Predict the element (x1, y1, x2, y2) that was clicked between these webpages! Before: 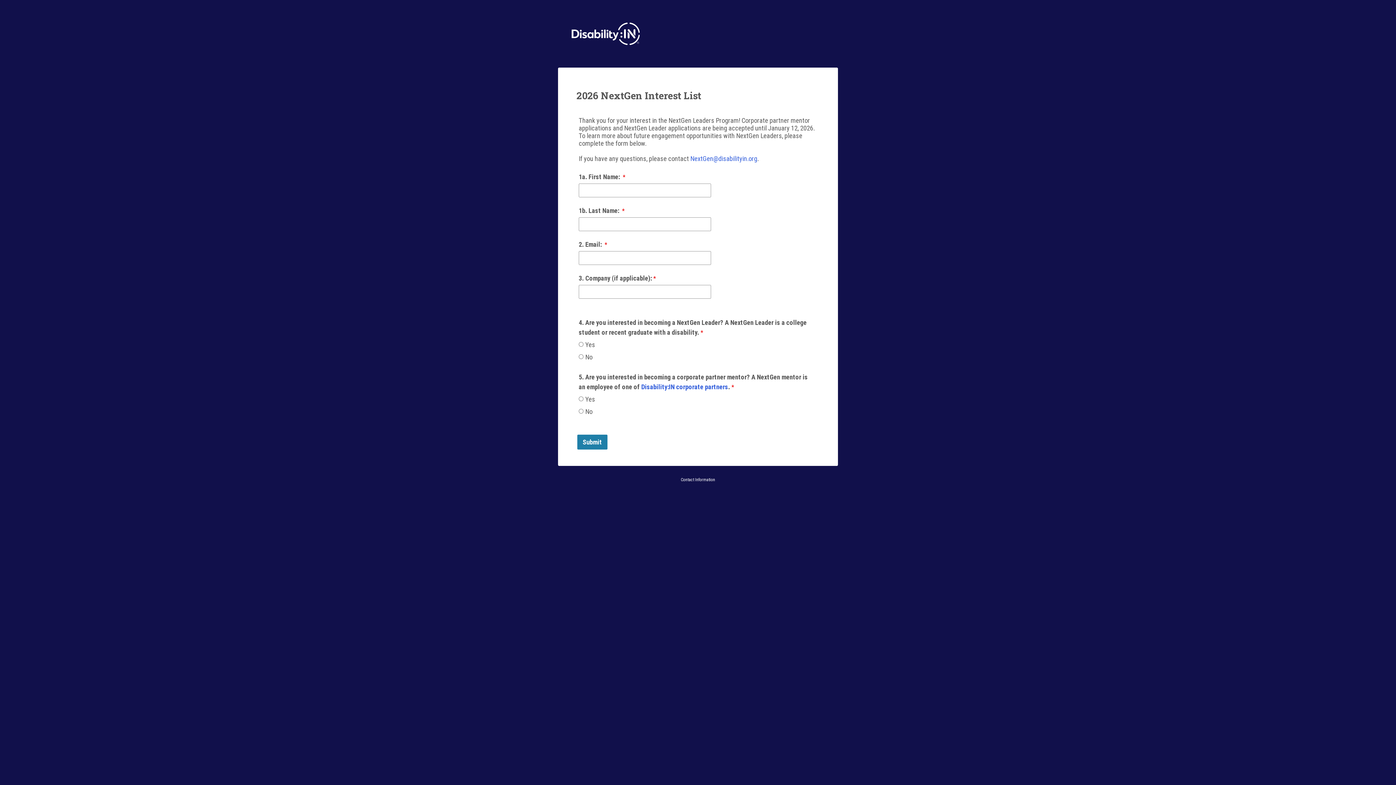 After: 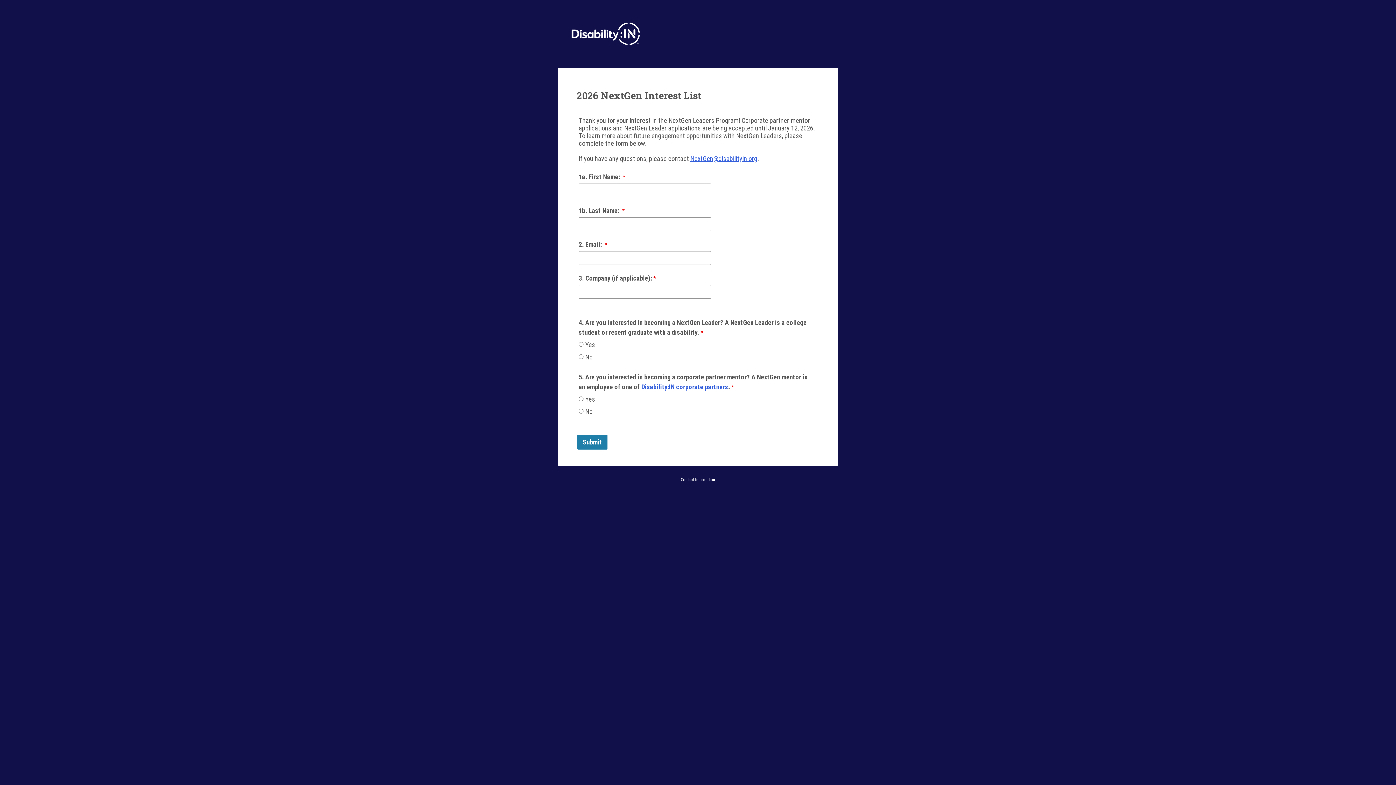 Action: label: NextGen@disabilityin.org bbox: (690, 154, 757, 162)